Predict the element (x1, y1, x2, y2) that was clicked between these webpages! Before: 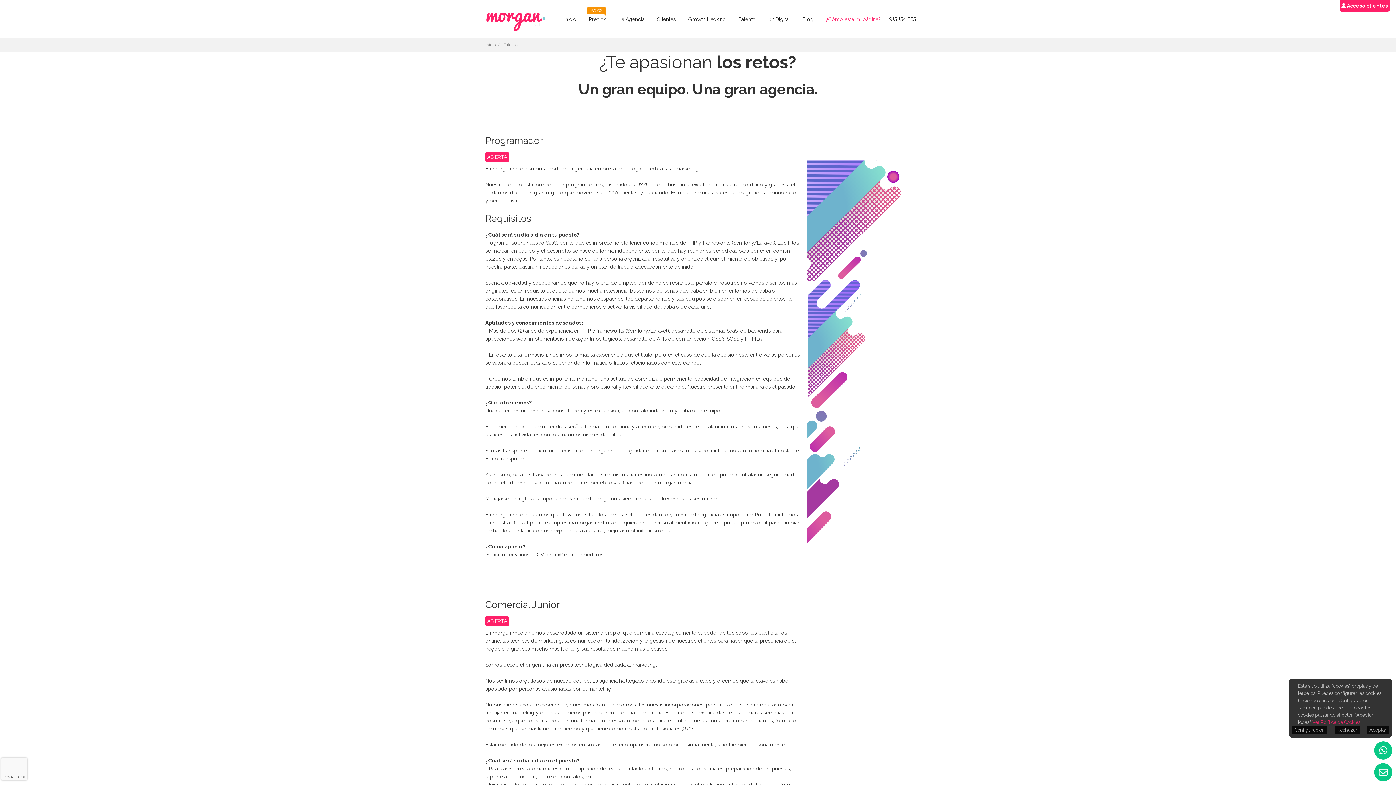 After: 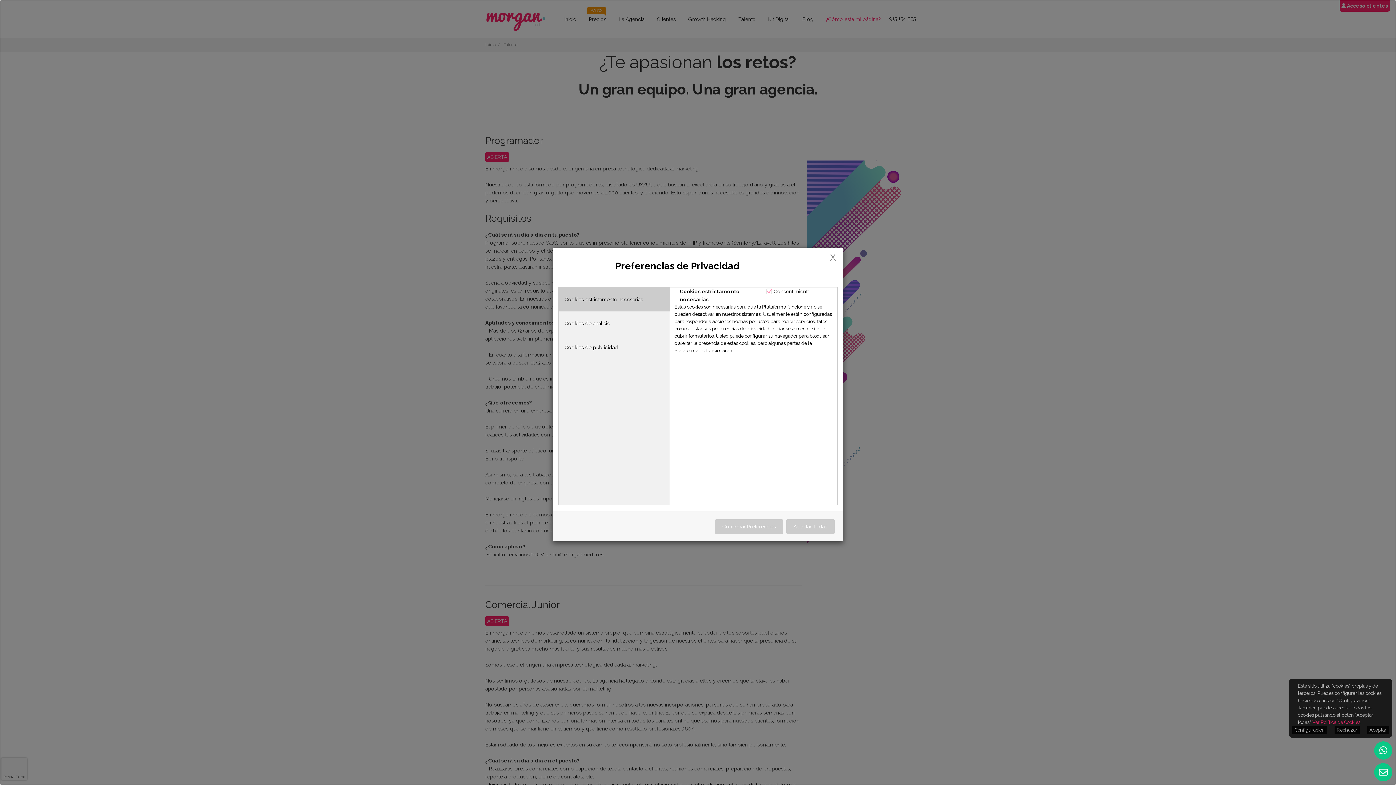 Action: bbox: (1292, 726, 1327, 734) label: Configuración